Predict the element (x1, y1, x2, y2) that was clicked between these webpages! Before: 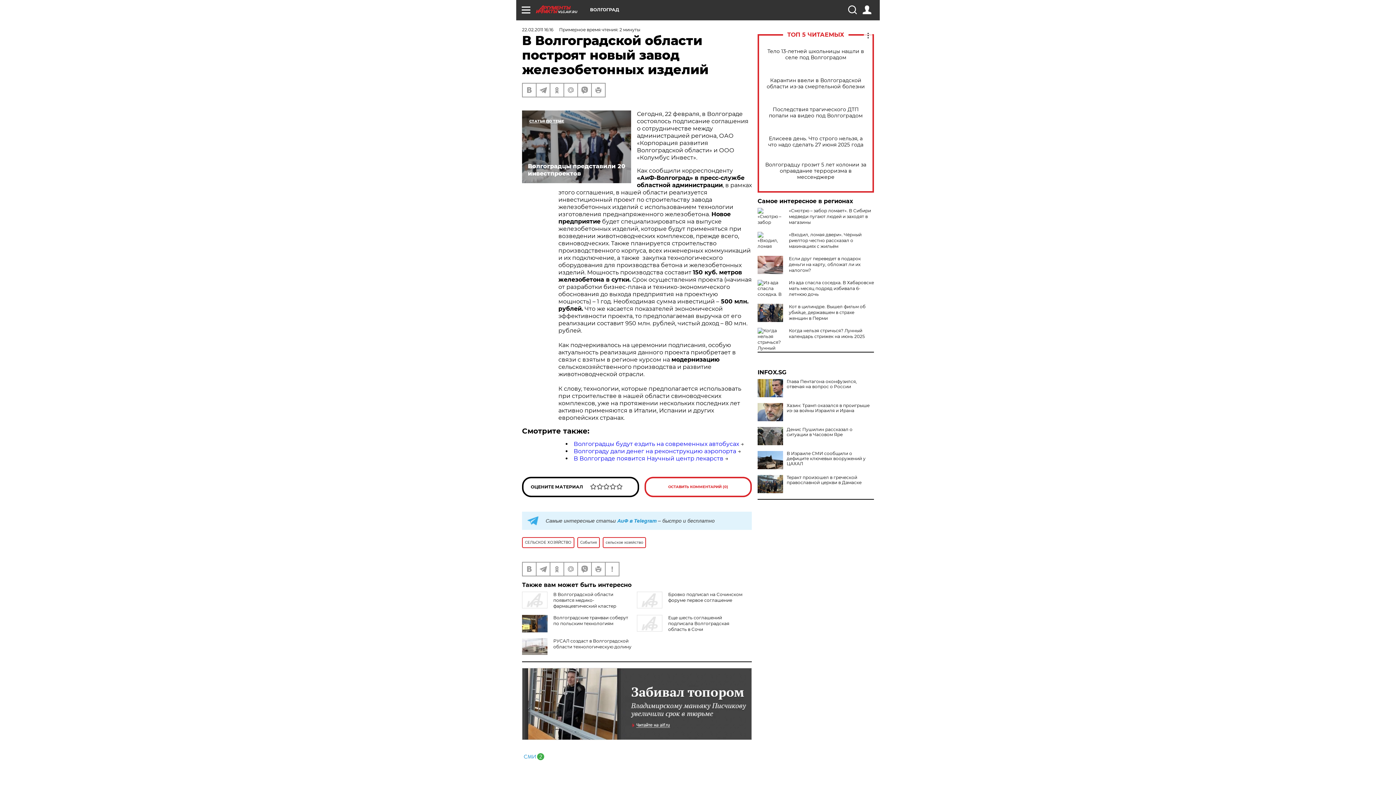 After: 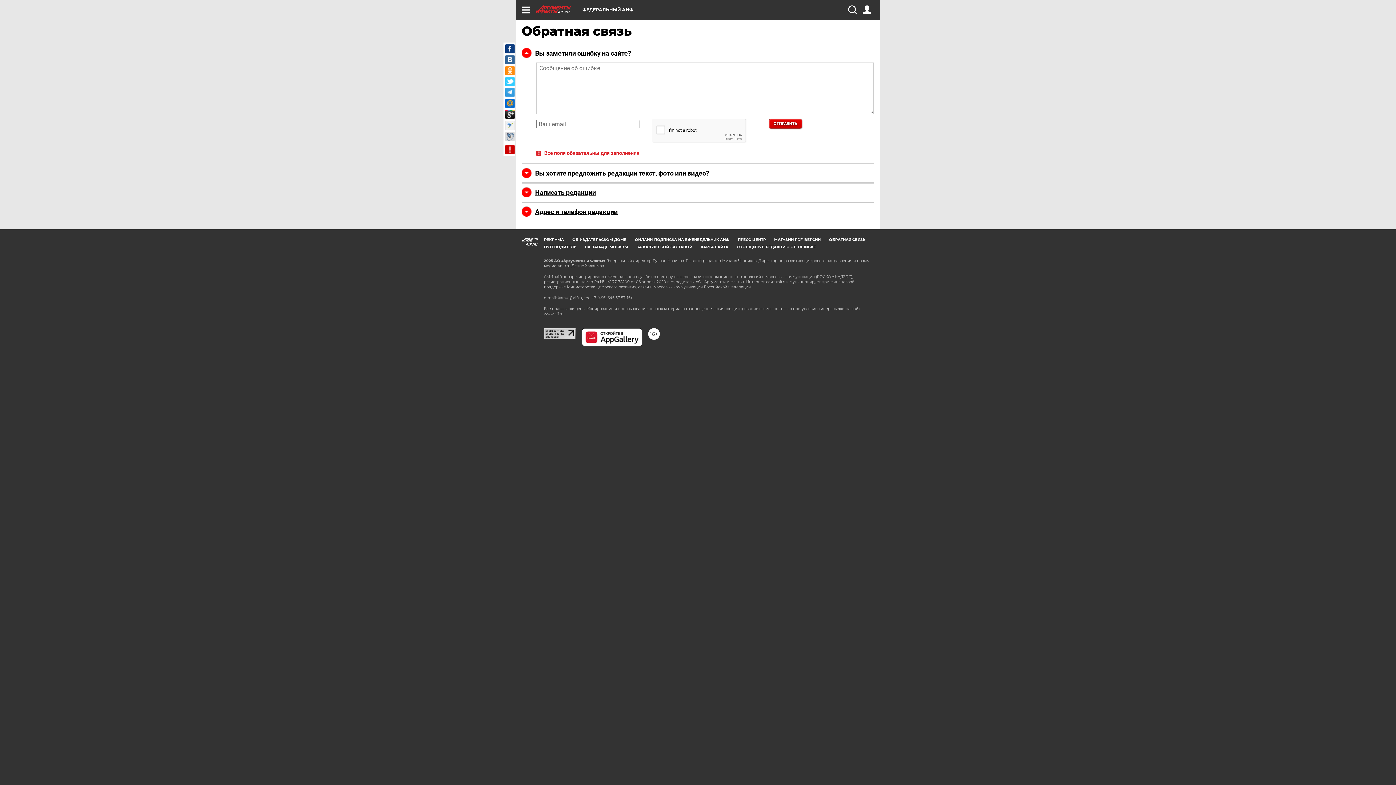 Action: bbox: (605, 562, 618, 576)